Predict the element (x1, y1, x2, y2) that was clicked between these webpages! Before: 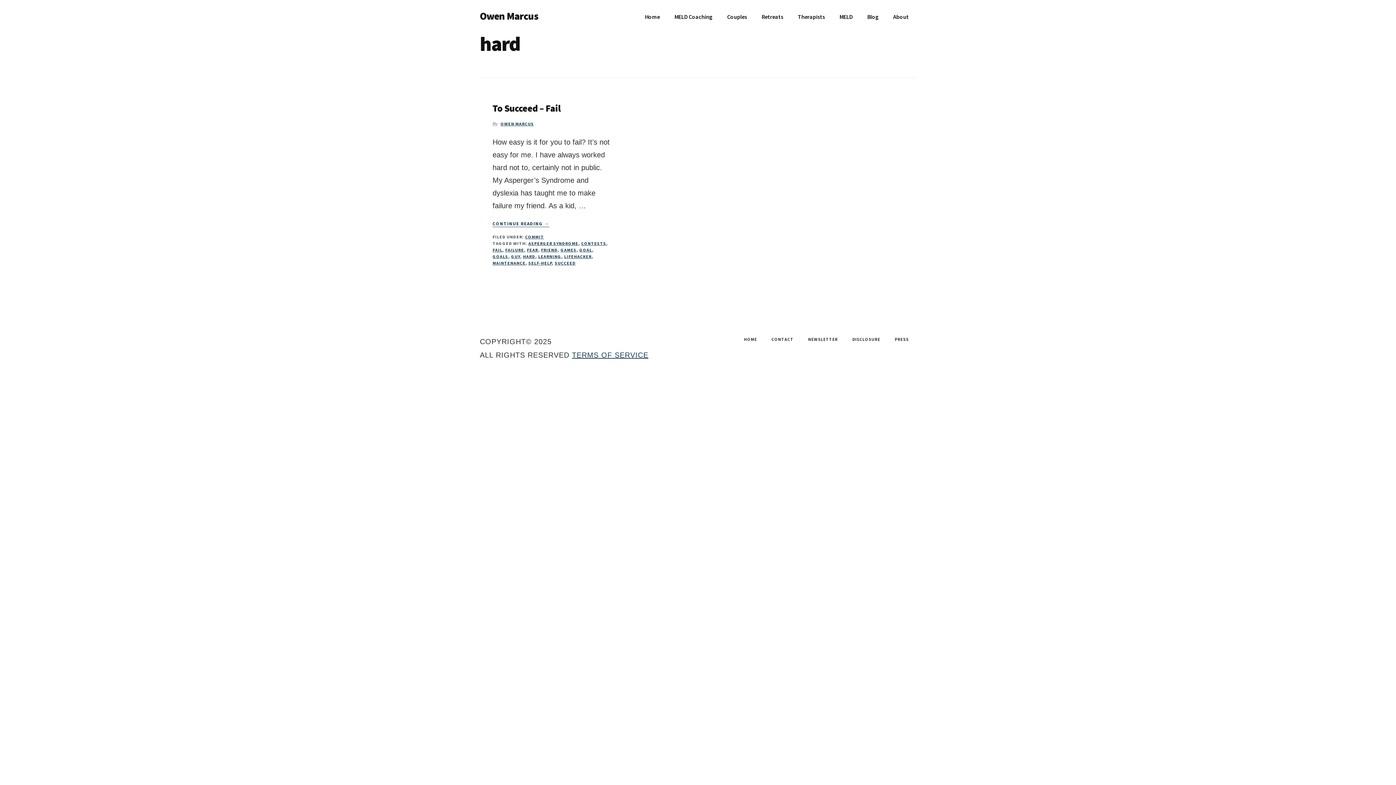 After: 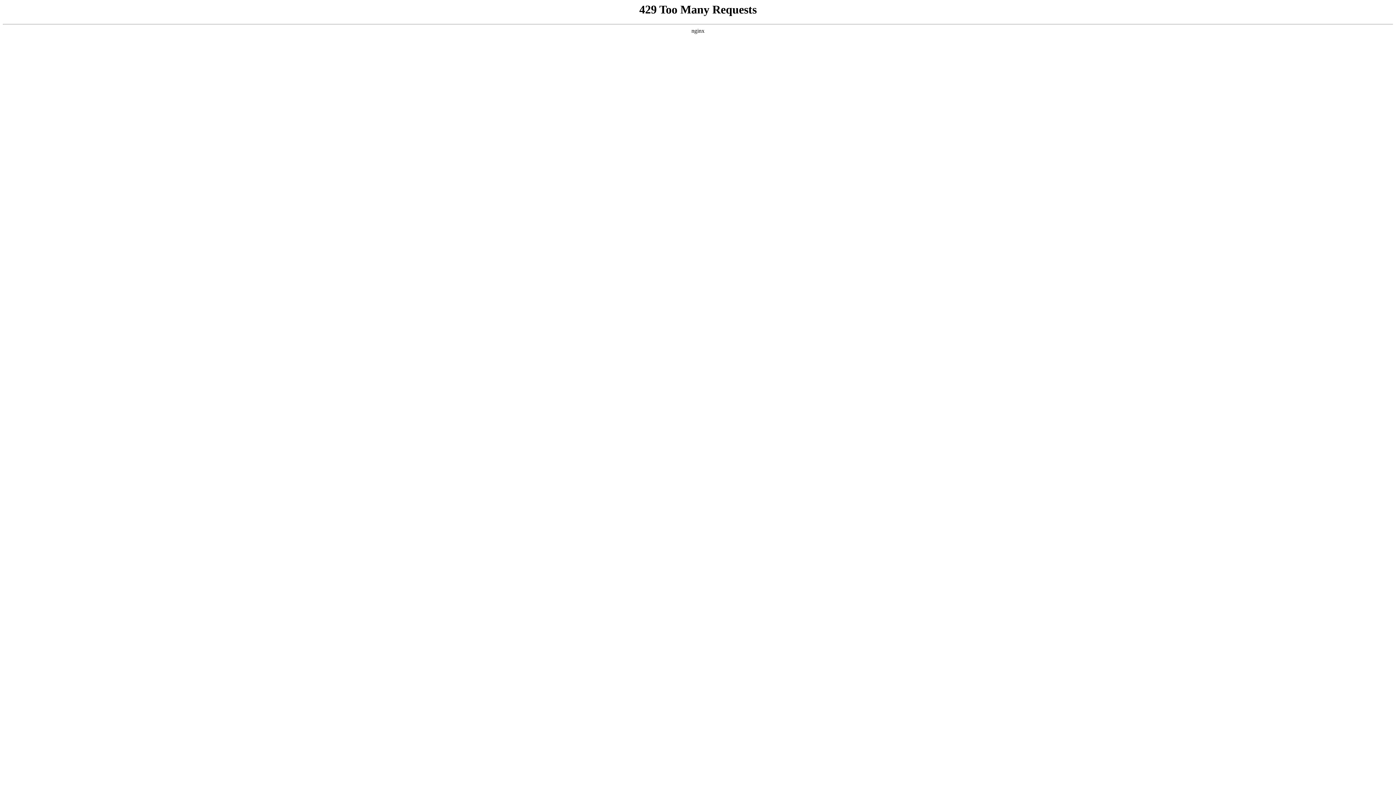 Action: label: OWEN MARCUS bbox: (500, 121, 534, 126)